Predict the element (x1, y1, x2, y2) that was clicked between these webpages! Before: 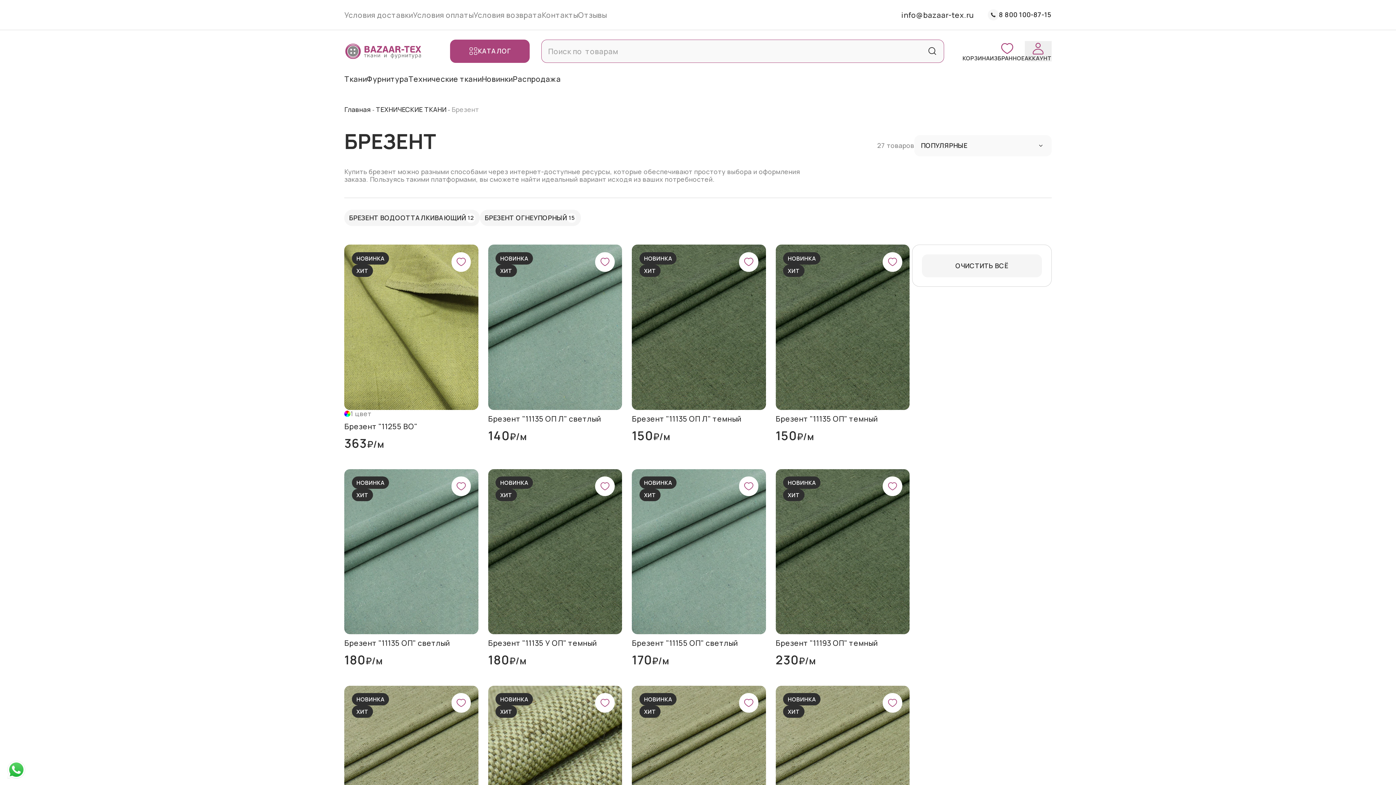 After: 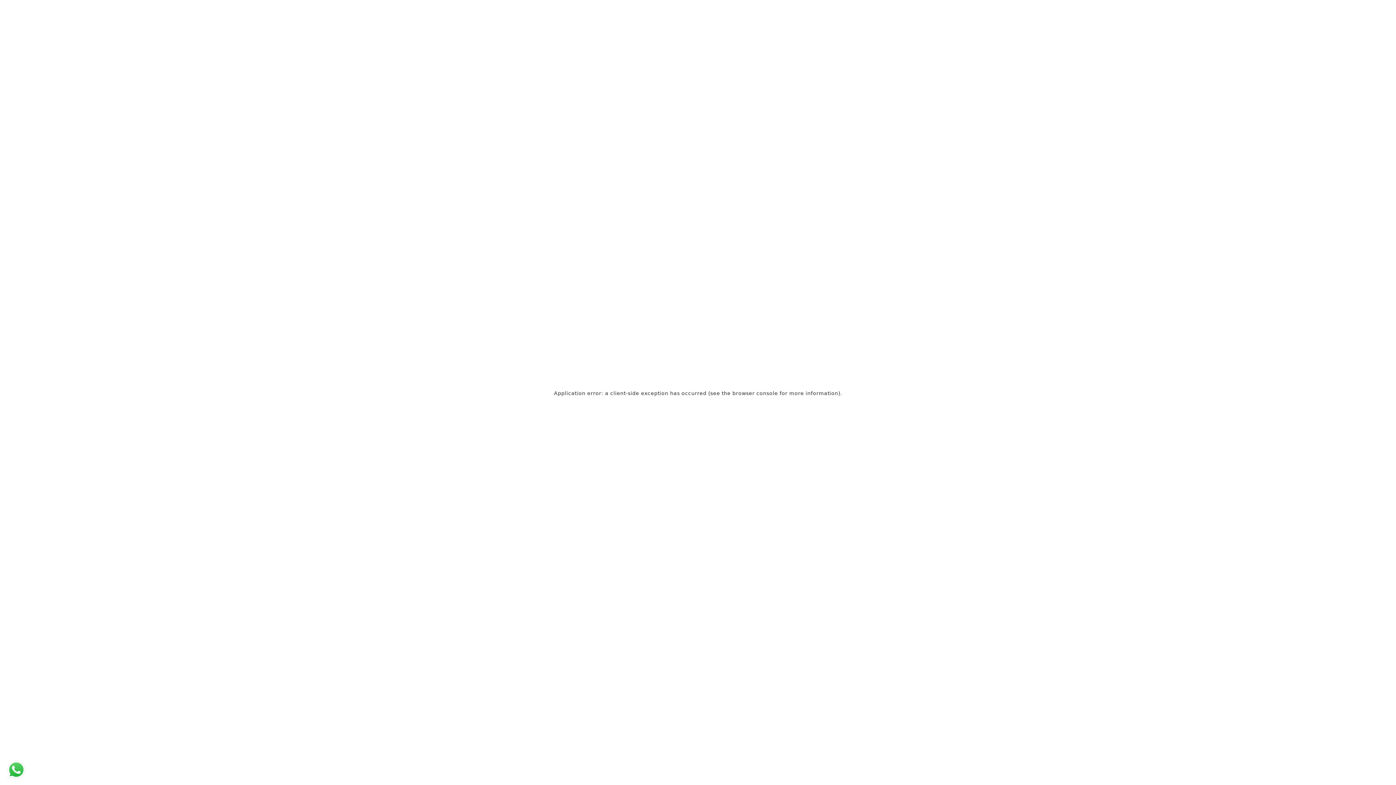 Action: bbox: (344, 244, 478, 410)